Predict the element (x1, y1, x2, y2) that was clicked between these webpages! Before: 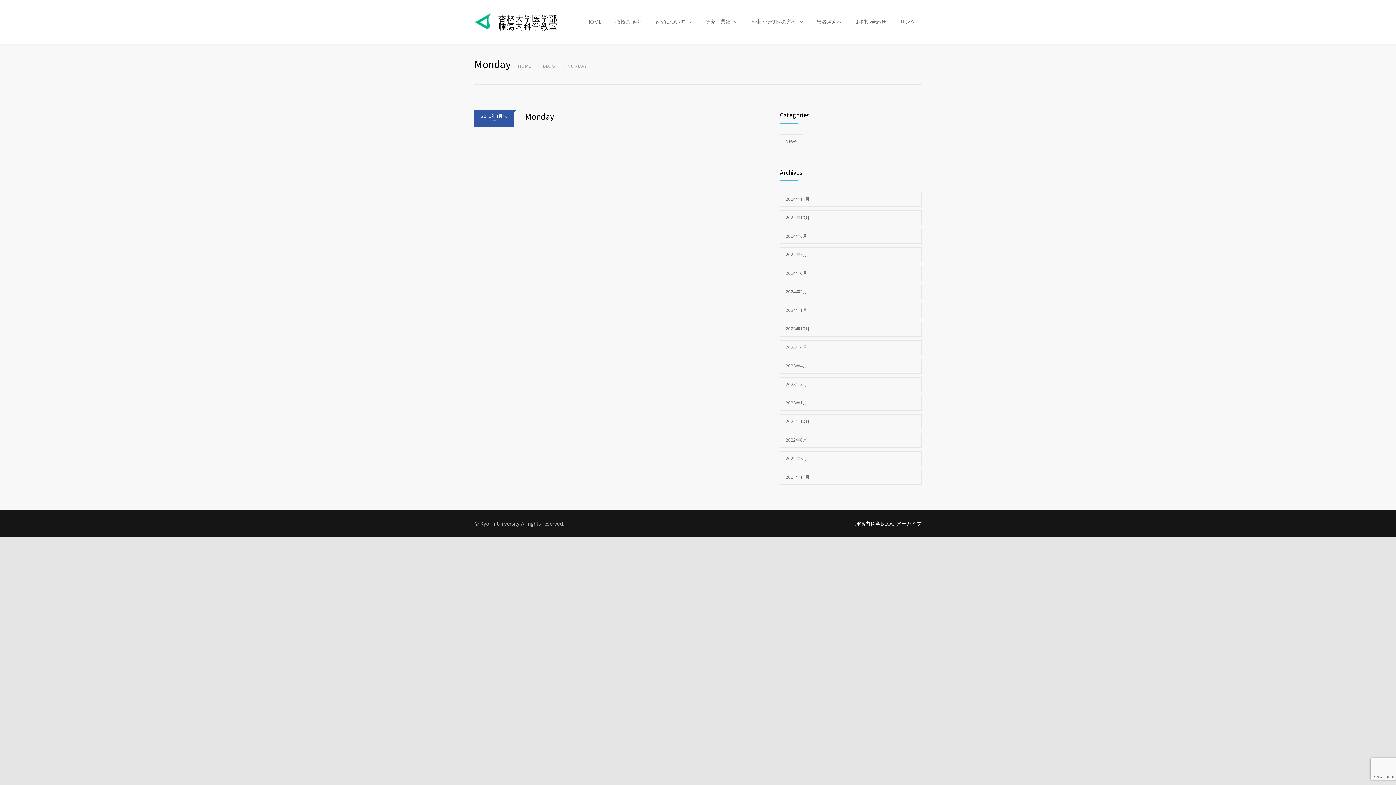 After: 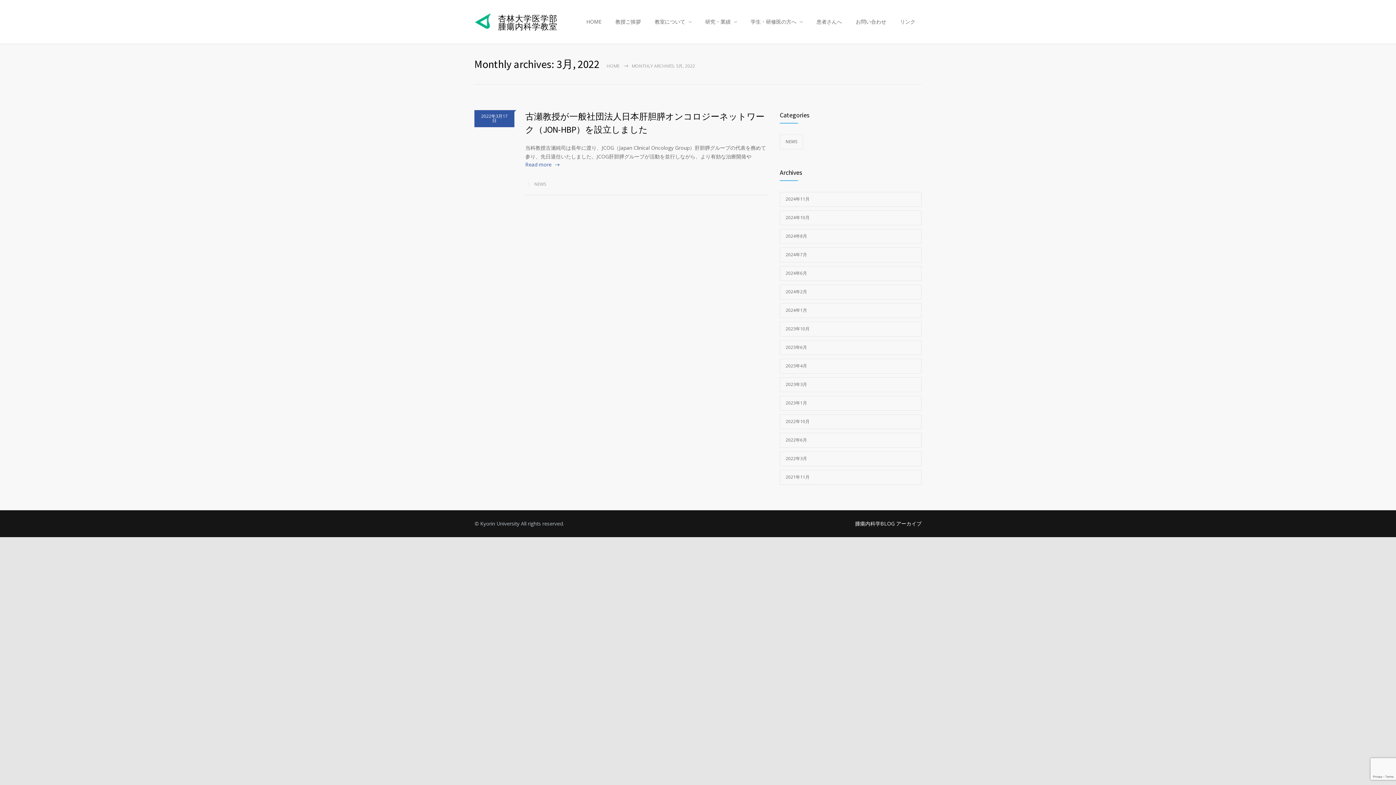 Action: label: 2022年3月 bbox: (780, 451, 921, 466)